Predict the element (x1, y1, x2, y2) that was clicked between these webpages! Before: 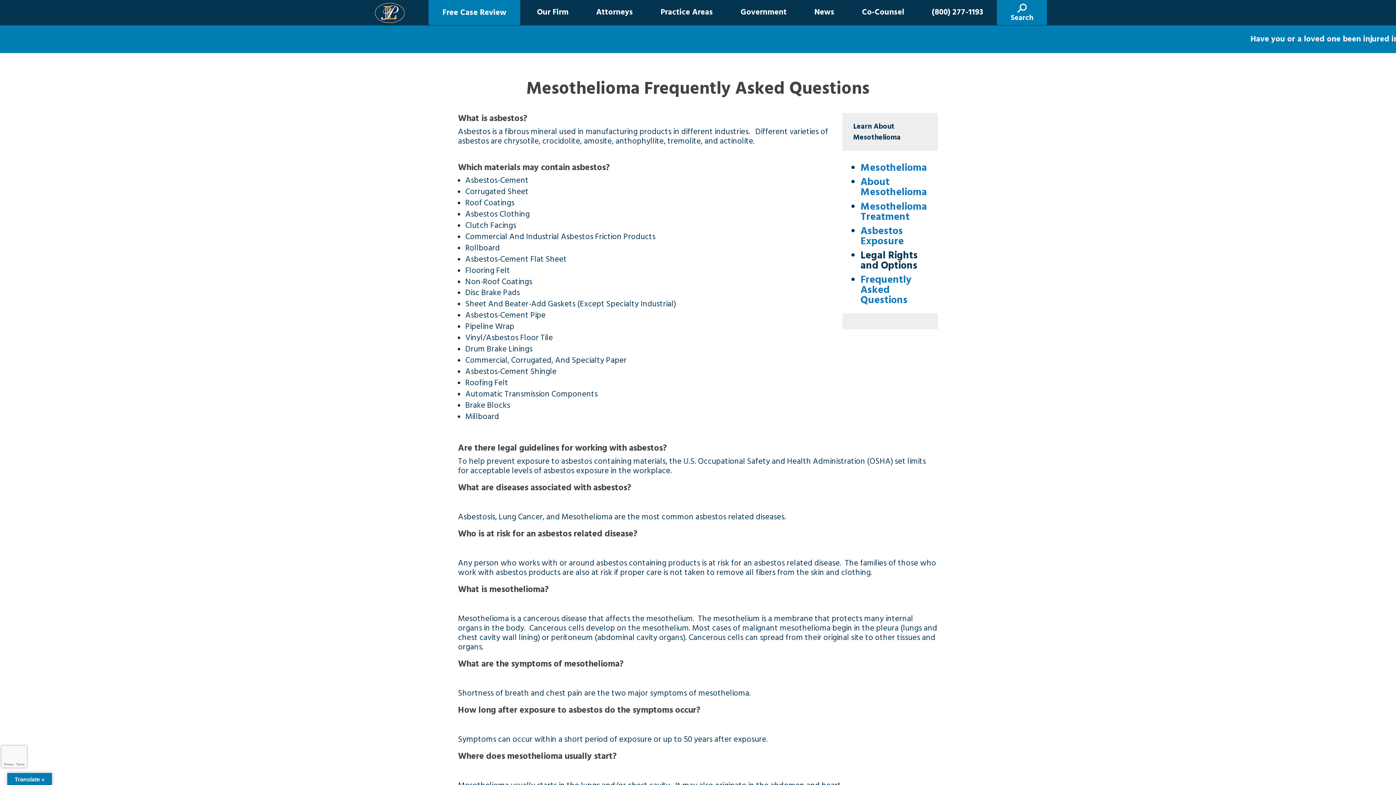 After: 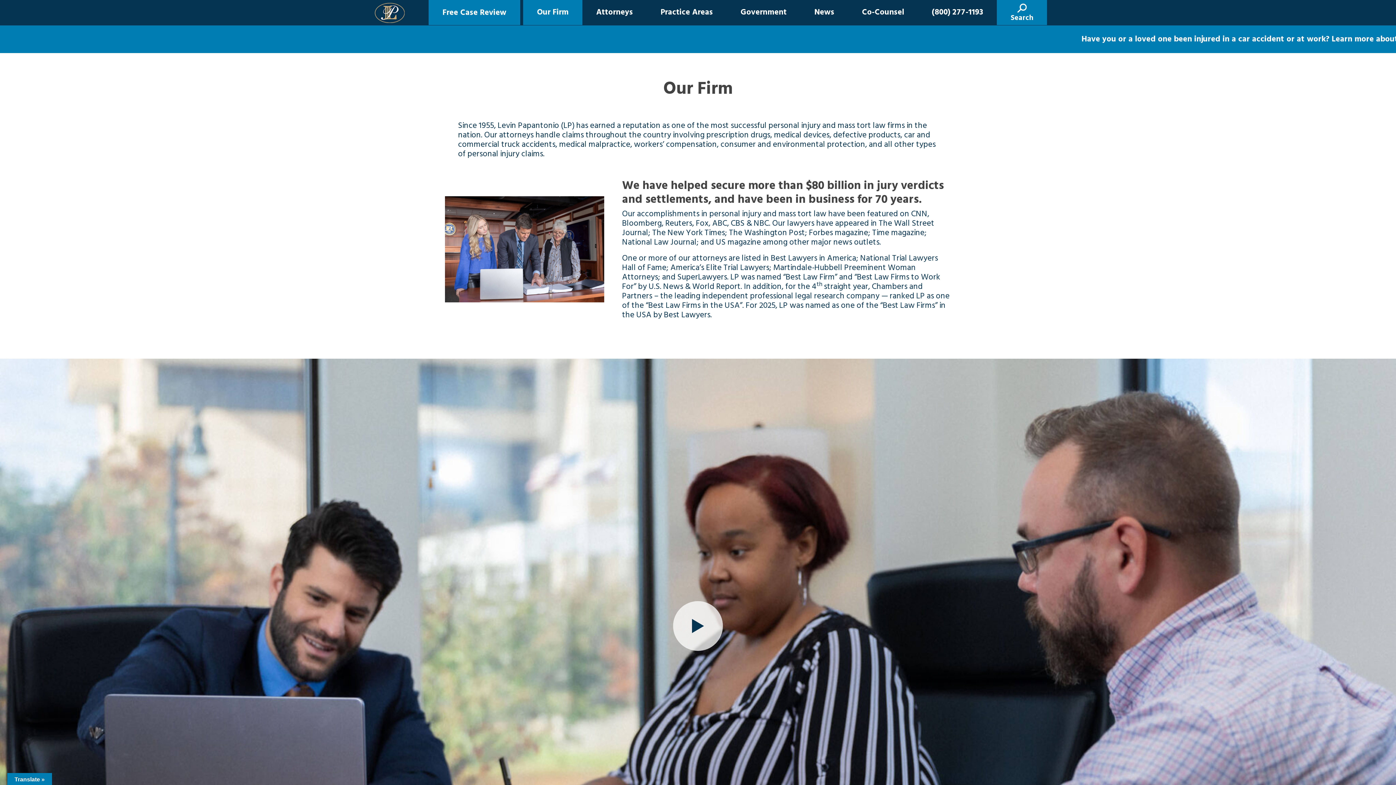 Action: label: Our Firm bbox: (523, 0, 582, 24)